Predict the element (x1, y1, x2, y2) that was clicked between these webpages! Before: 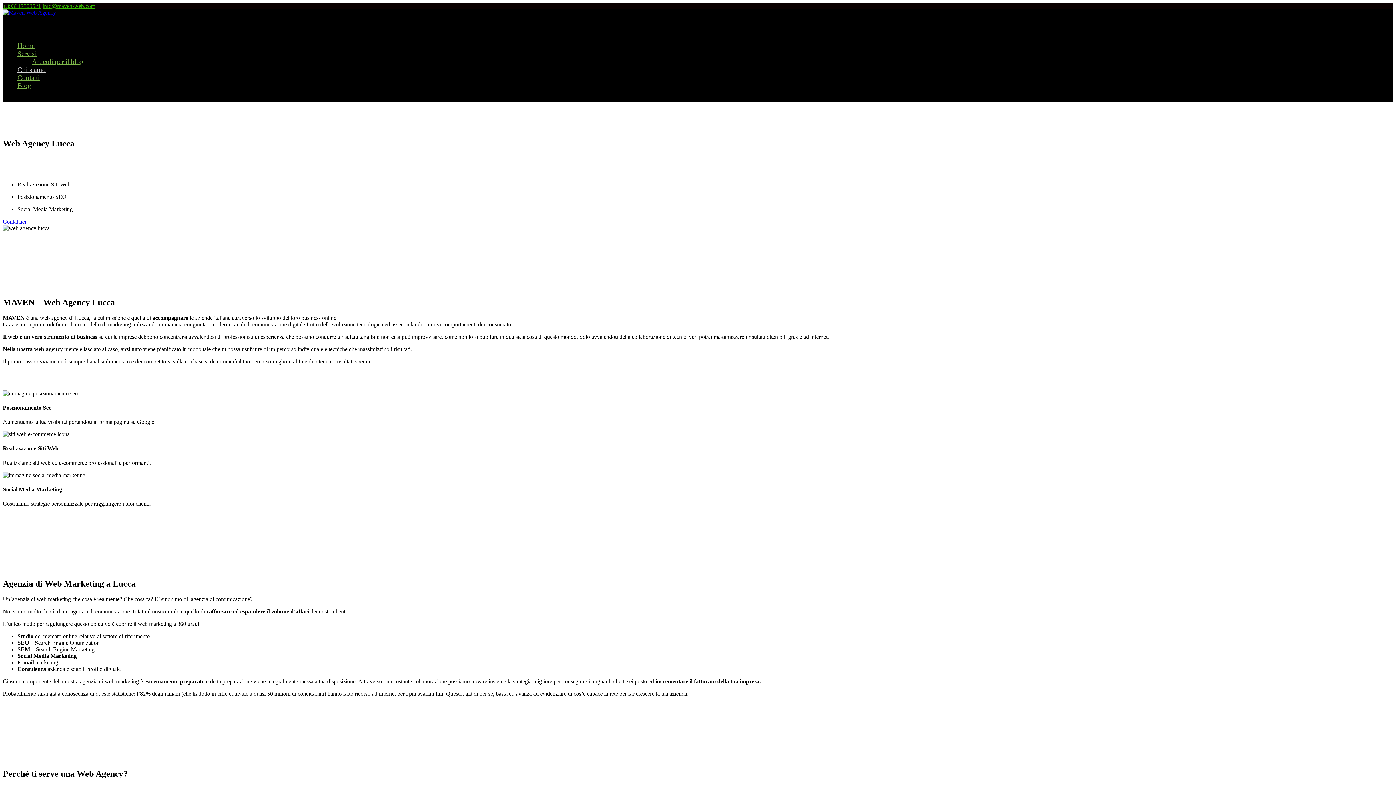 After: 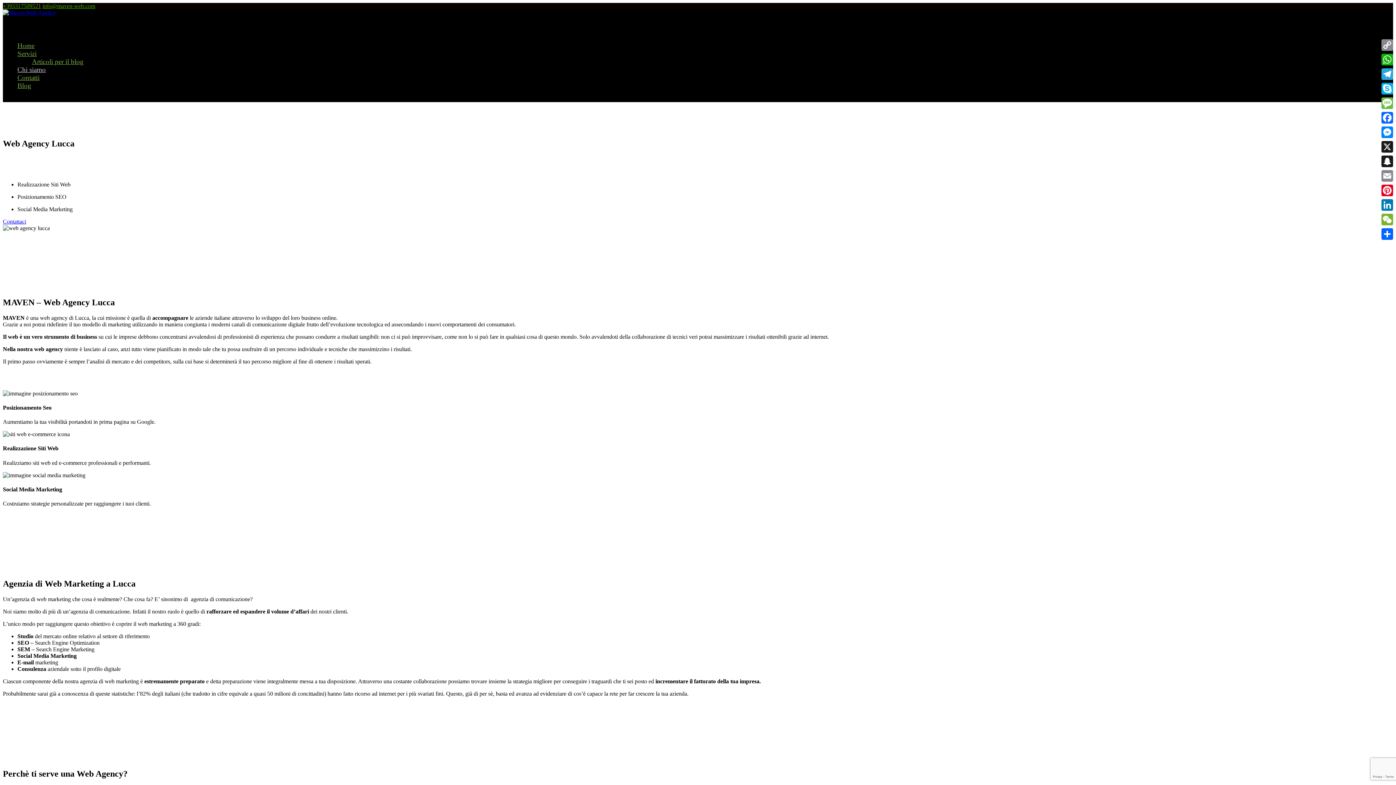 Action: bbox: (2, 2, 41, 9) label: +393317509521